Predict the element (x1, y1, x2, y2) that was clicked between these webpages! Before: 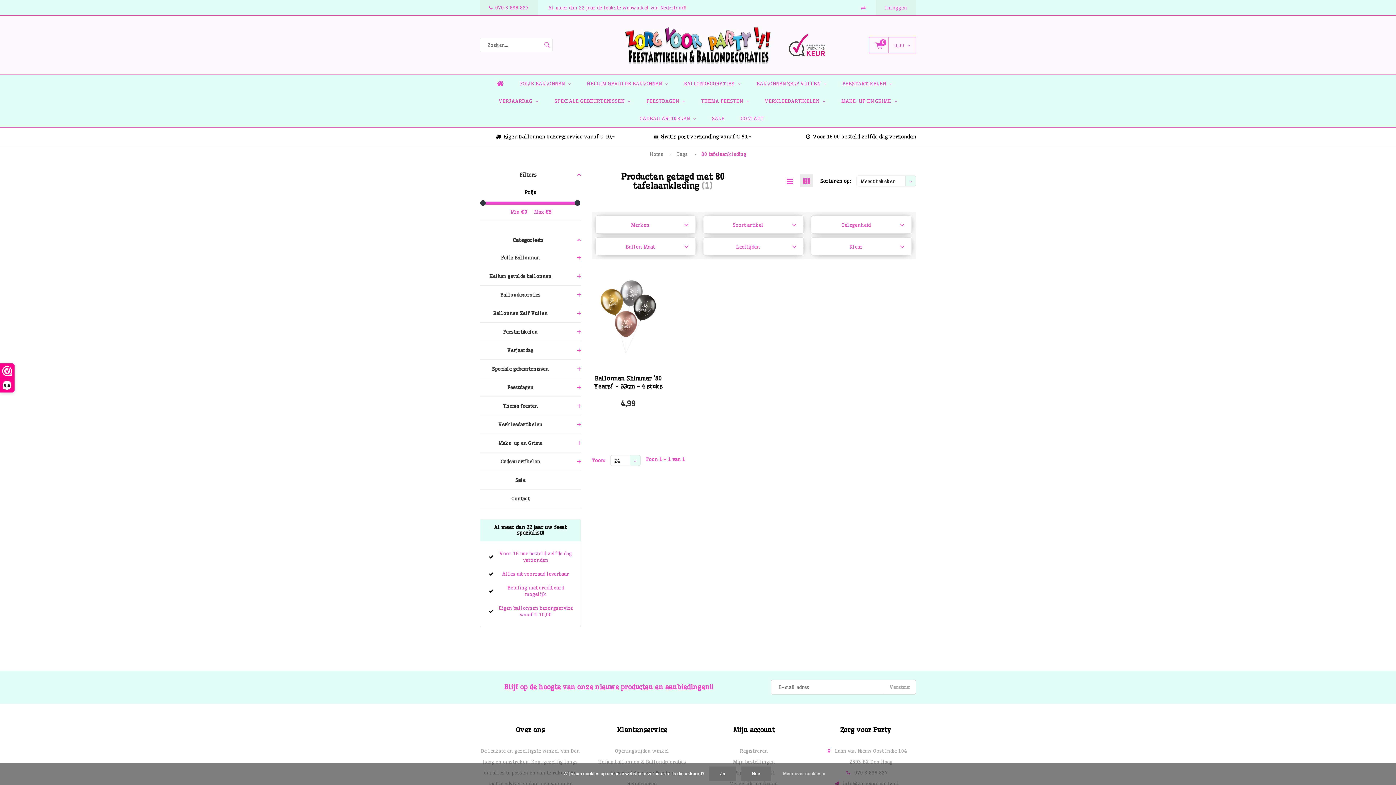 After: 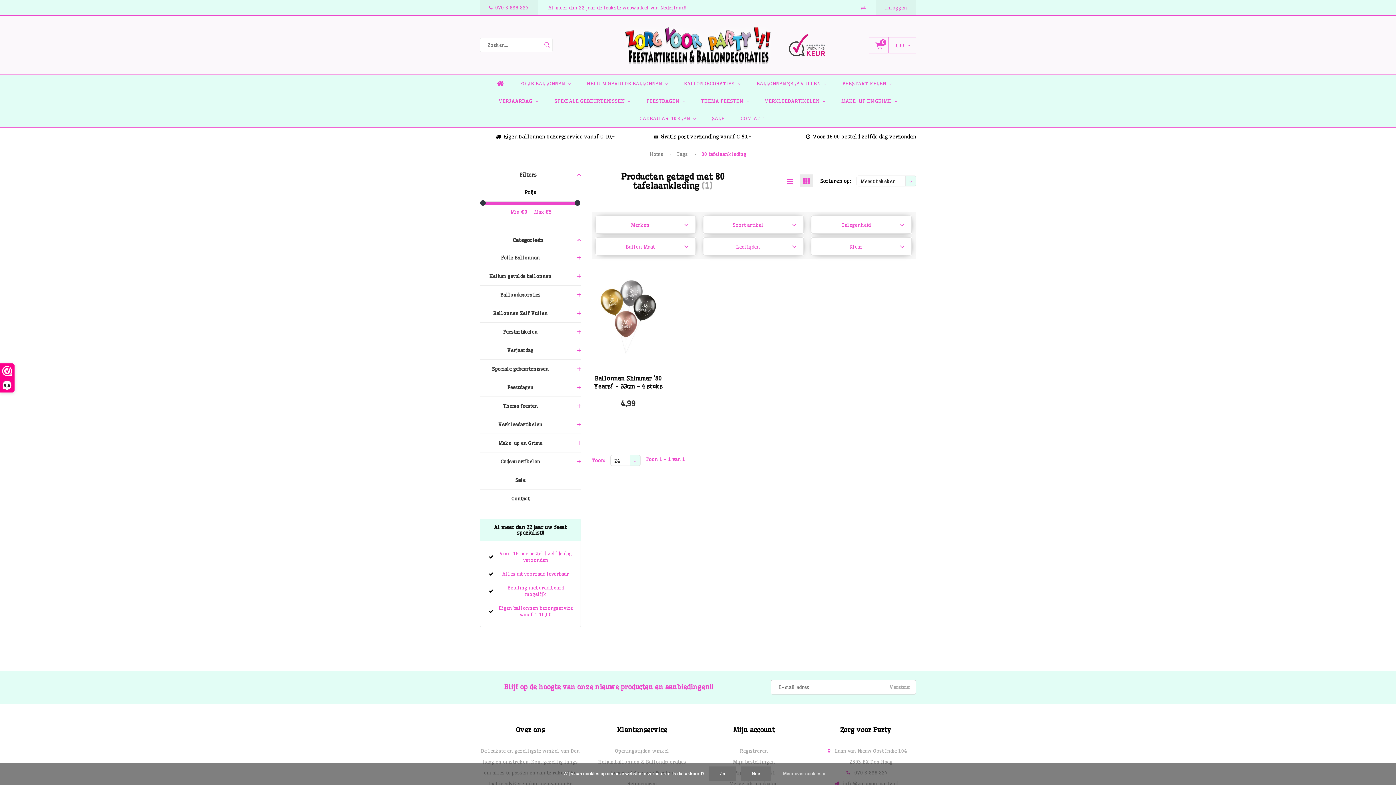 Action: bbox: (480, 200, 485, 205)